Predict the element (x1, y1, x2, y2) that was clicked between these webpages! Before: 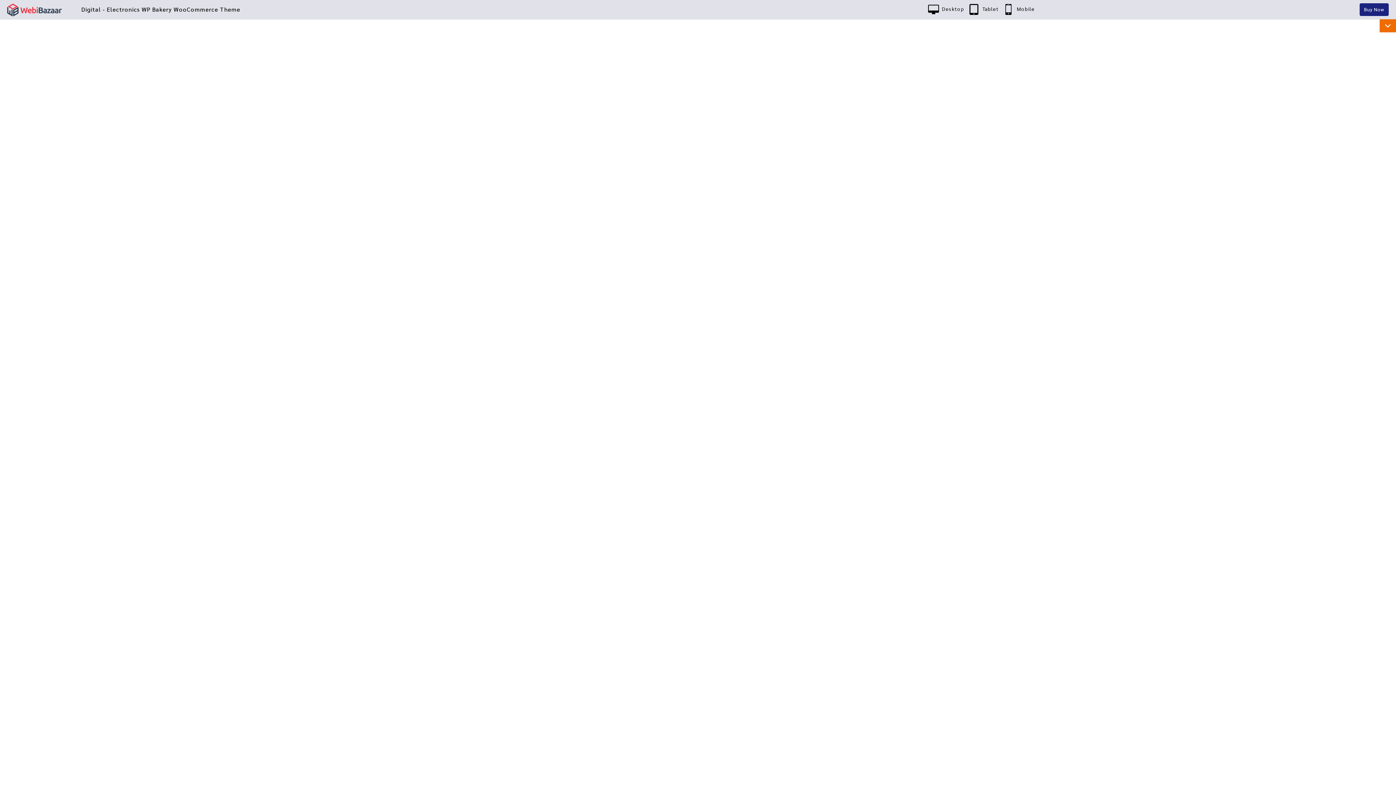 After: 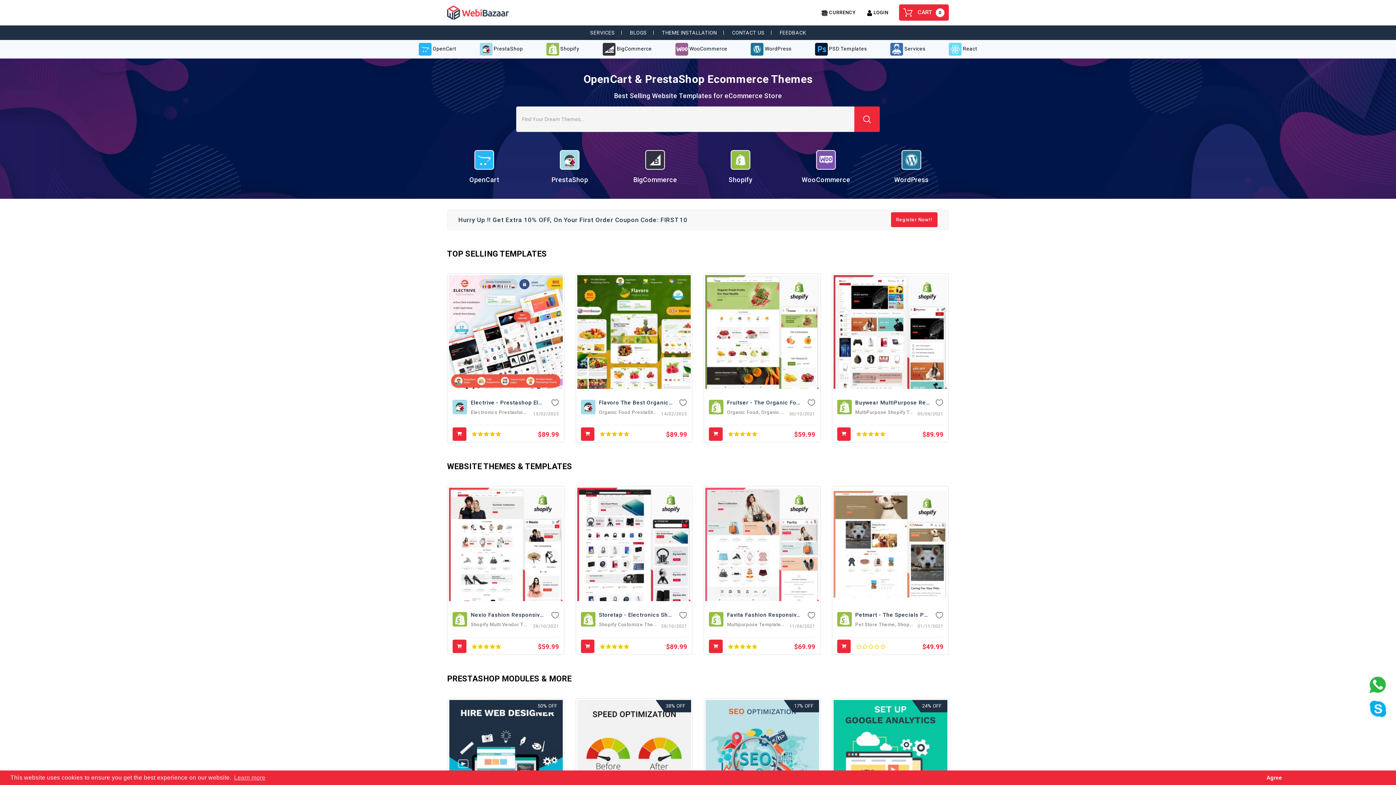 Action: bbox: (7, 10, 61, 17)